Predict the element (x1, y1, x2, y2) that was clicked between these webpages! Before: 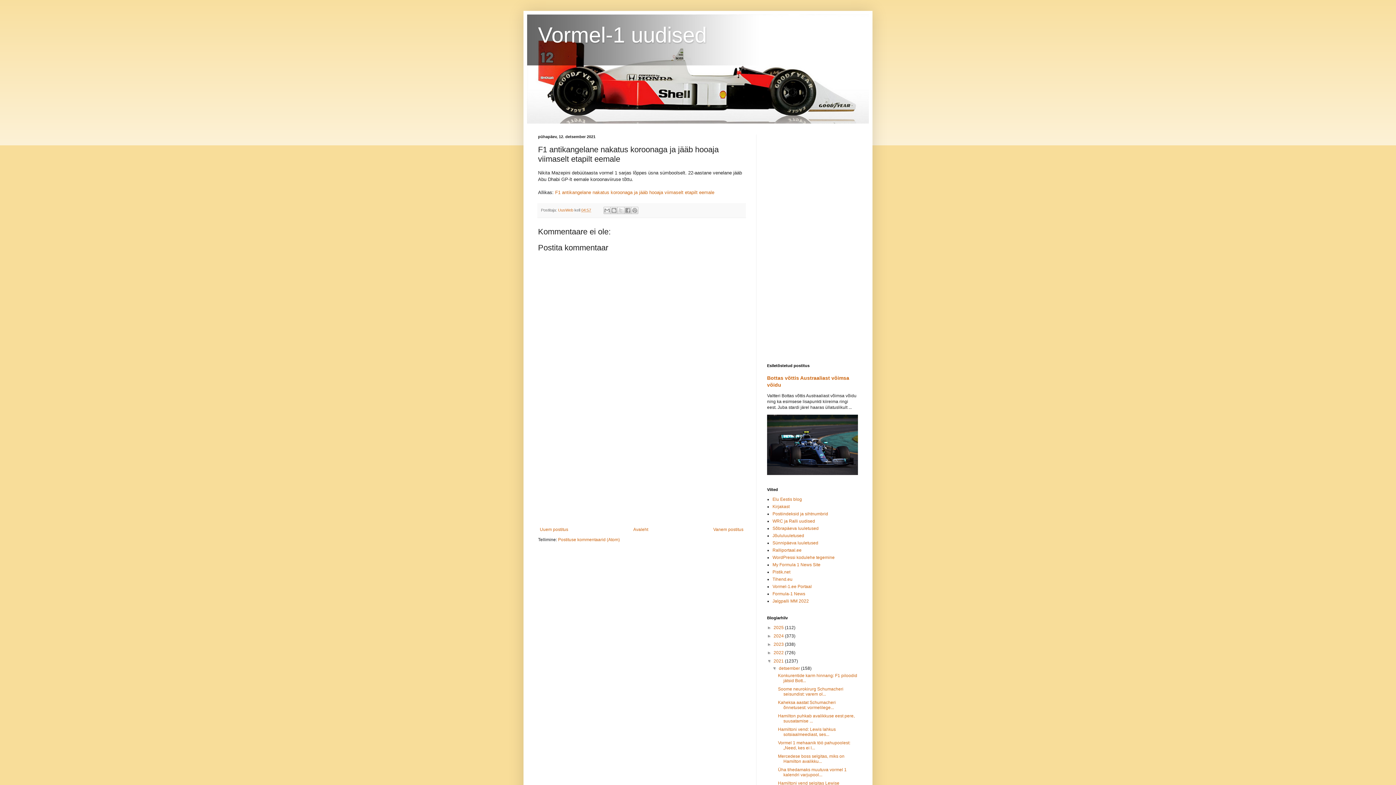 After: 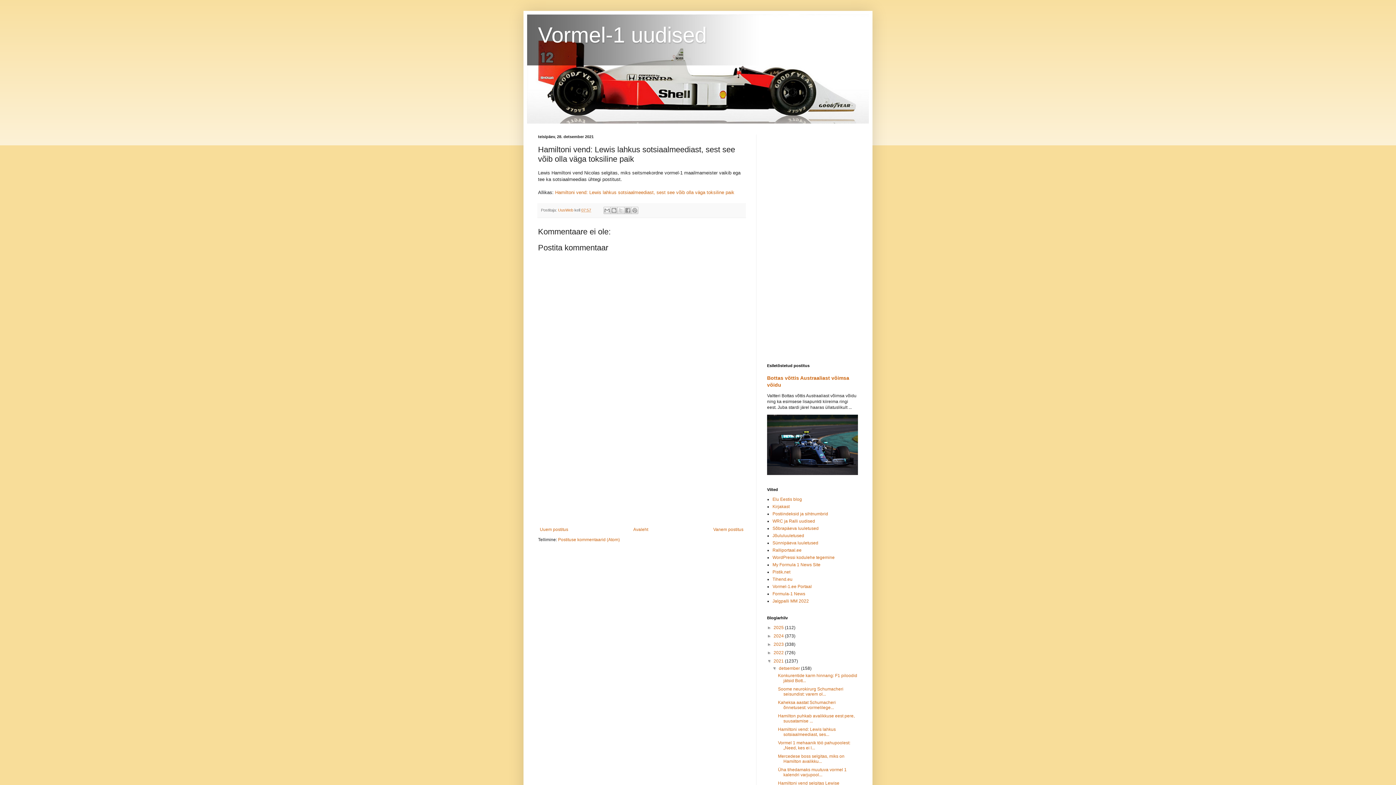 Action: label: Hamiltoni vend: Lewis lahkus sotsiaalmeediast, ses... bbox: (778, 727, 835, 737)